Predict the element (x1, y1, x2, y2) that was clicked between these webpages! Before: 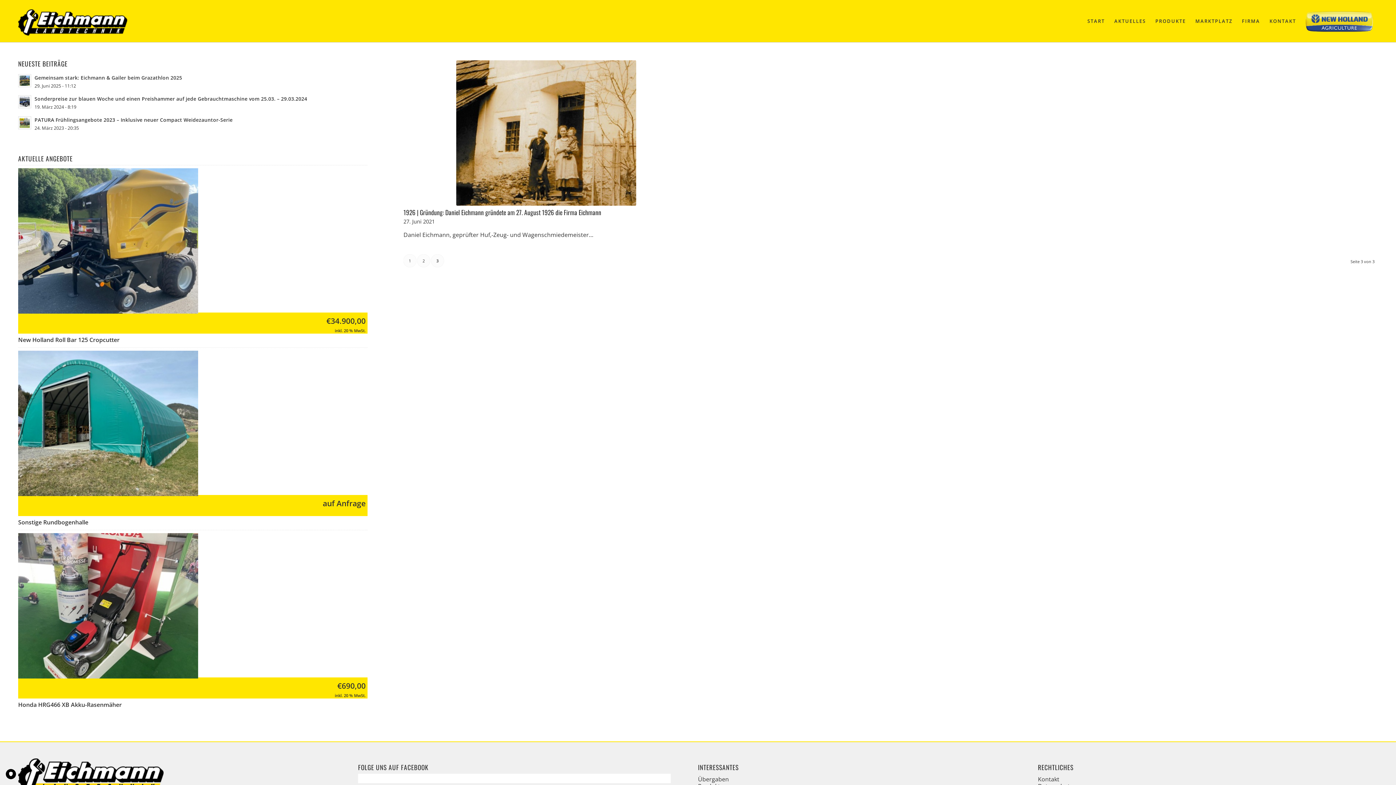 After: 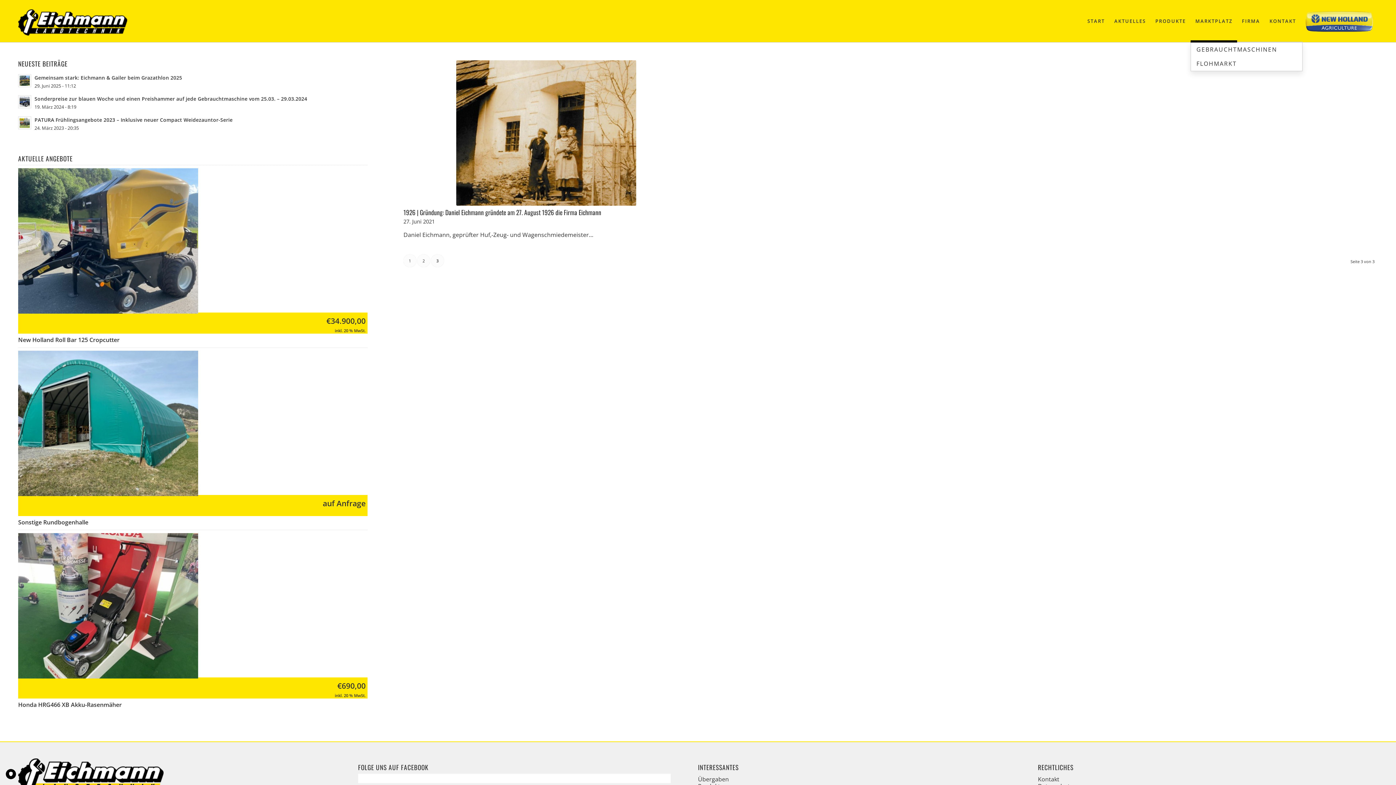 Action: label: MARKTPLATZ bbox: (1190, 0, 1237, 42)